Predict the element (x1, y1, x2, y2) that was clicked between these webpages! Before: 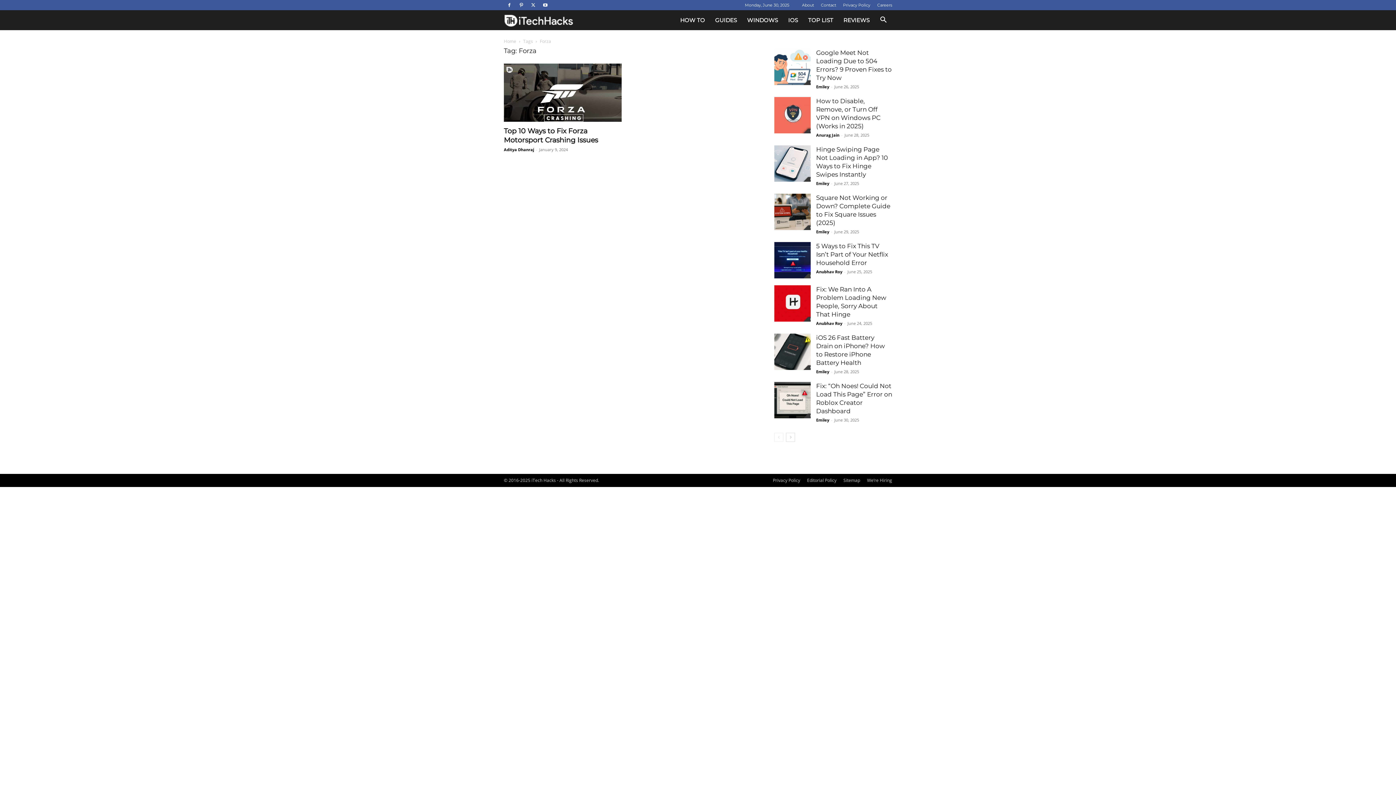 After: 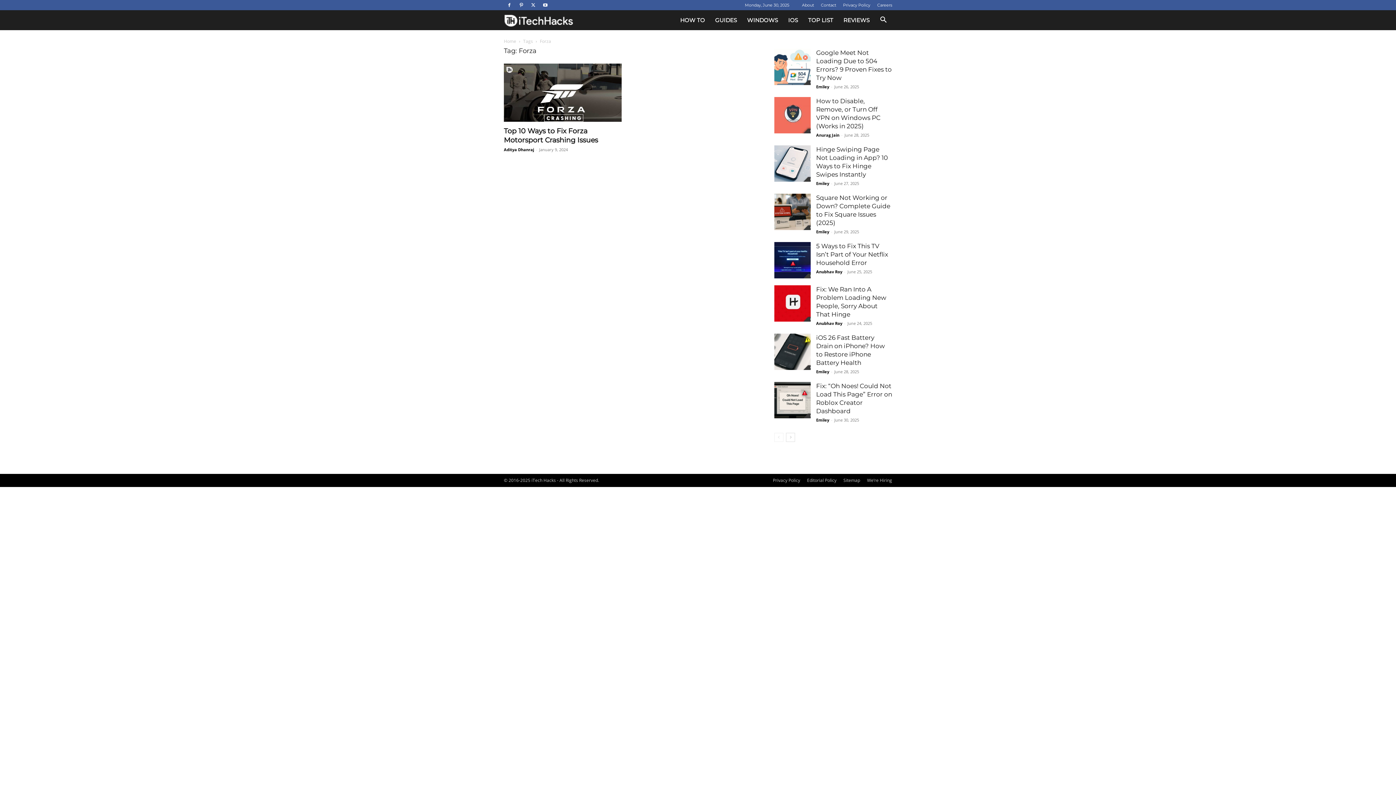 Action: bbox: (528, 0, 538, 10)